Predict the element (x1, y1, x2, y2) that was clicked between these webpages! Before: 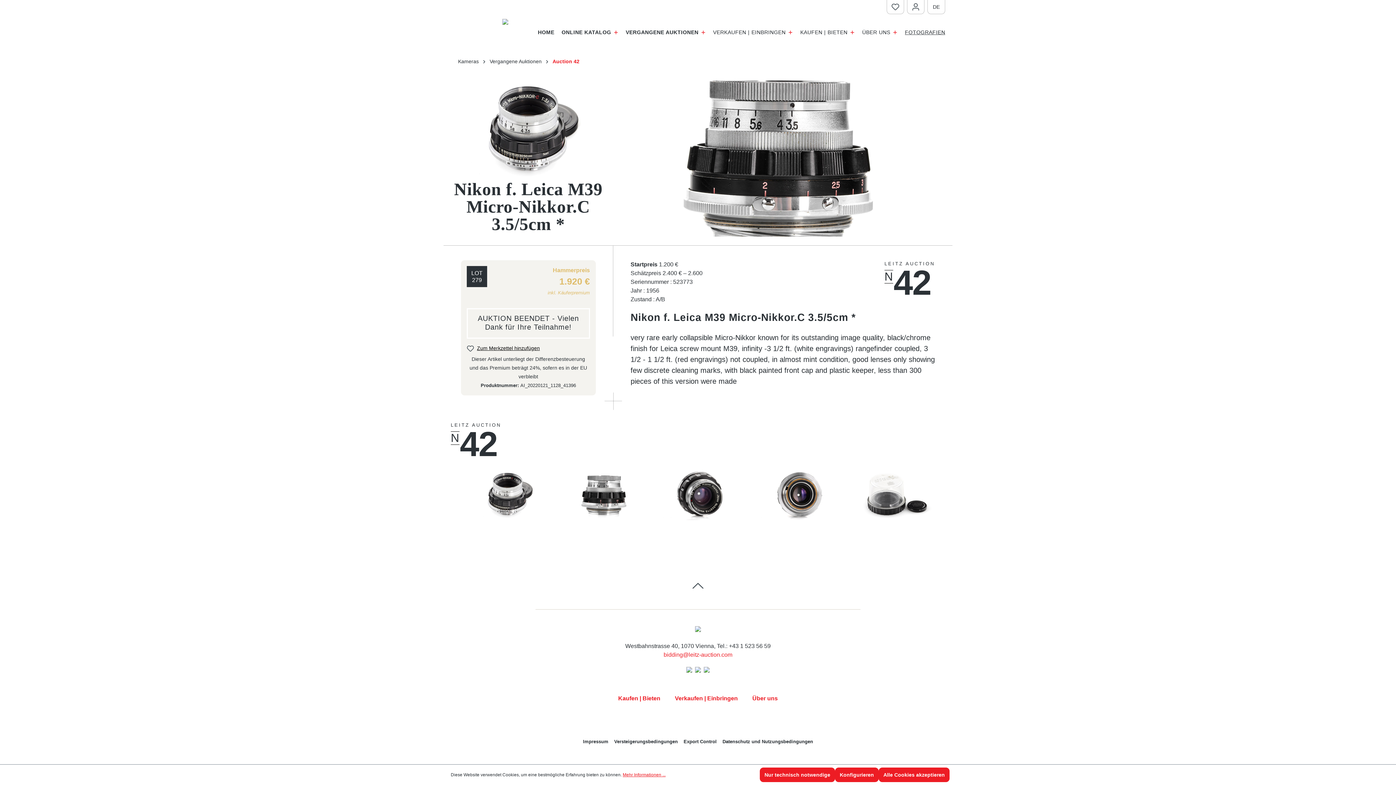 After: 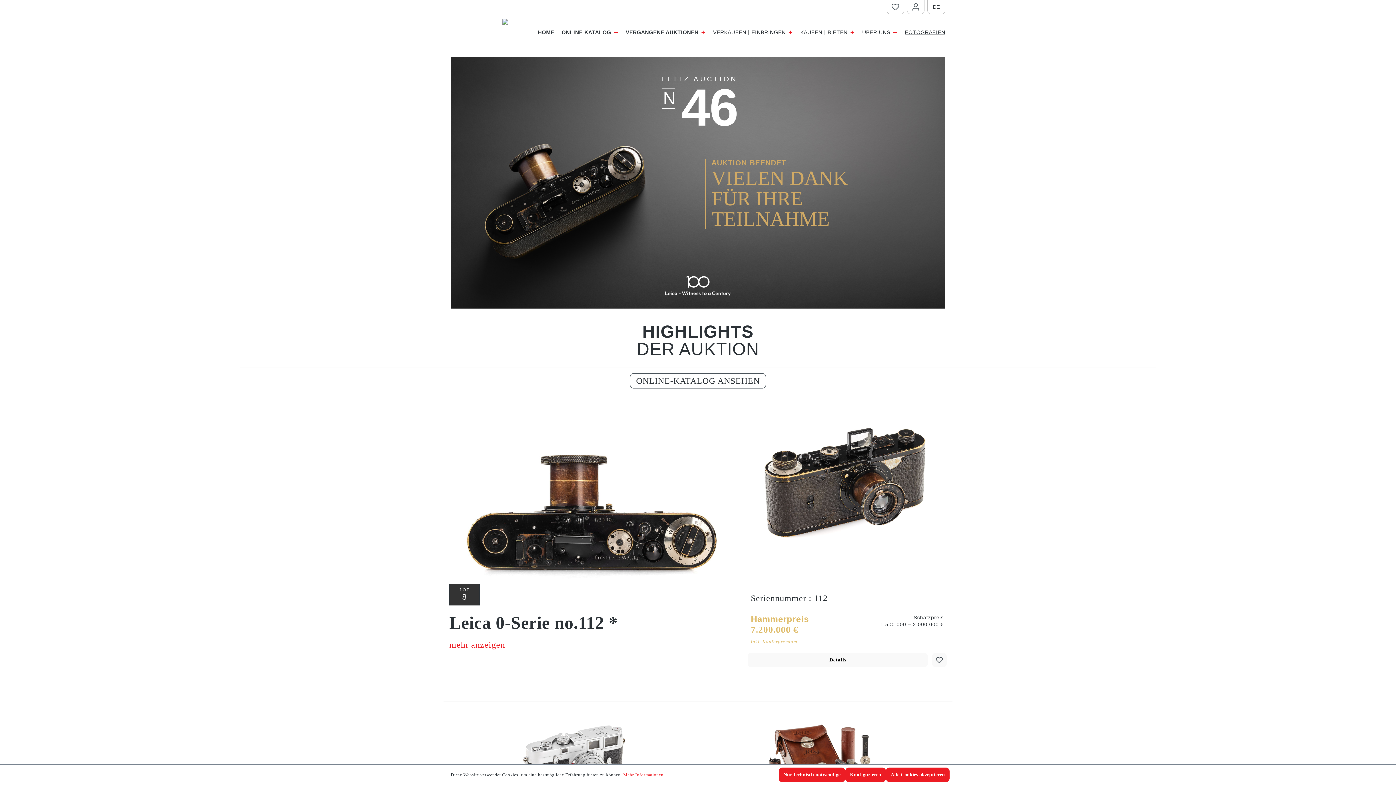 Action: bbox: (458, 58, 478, 64) label: Kameras